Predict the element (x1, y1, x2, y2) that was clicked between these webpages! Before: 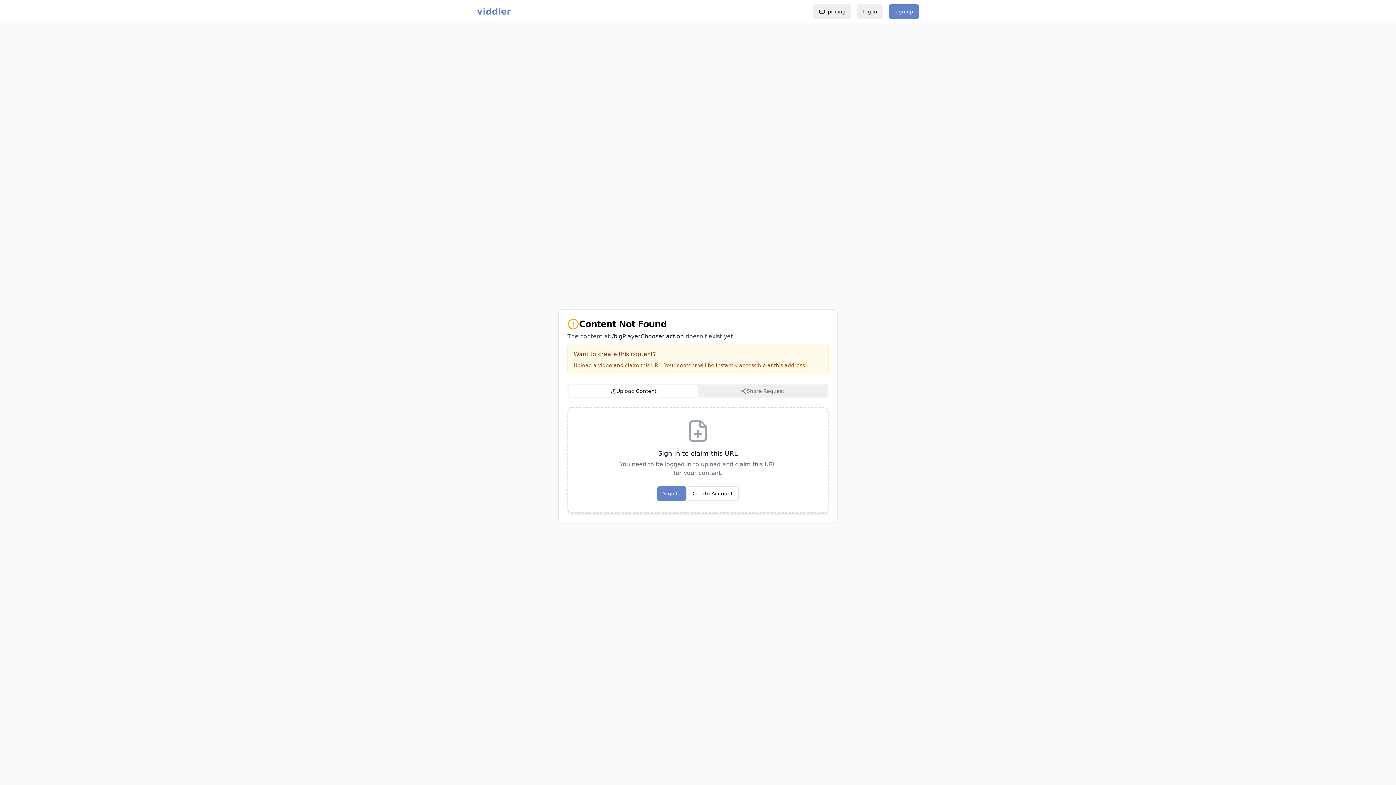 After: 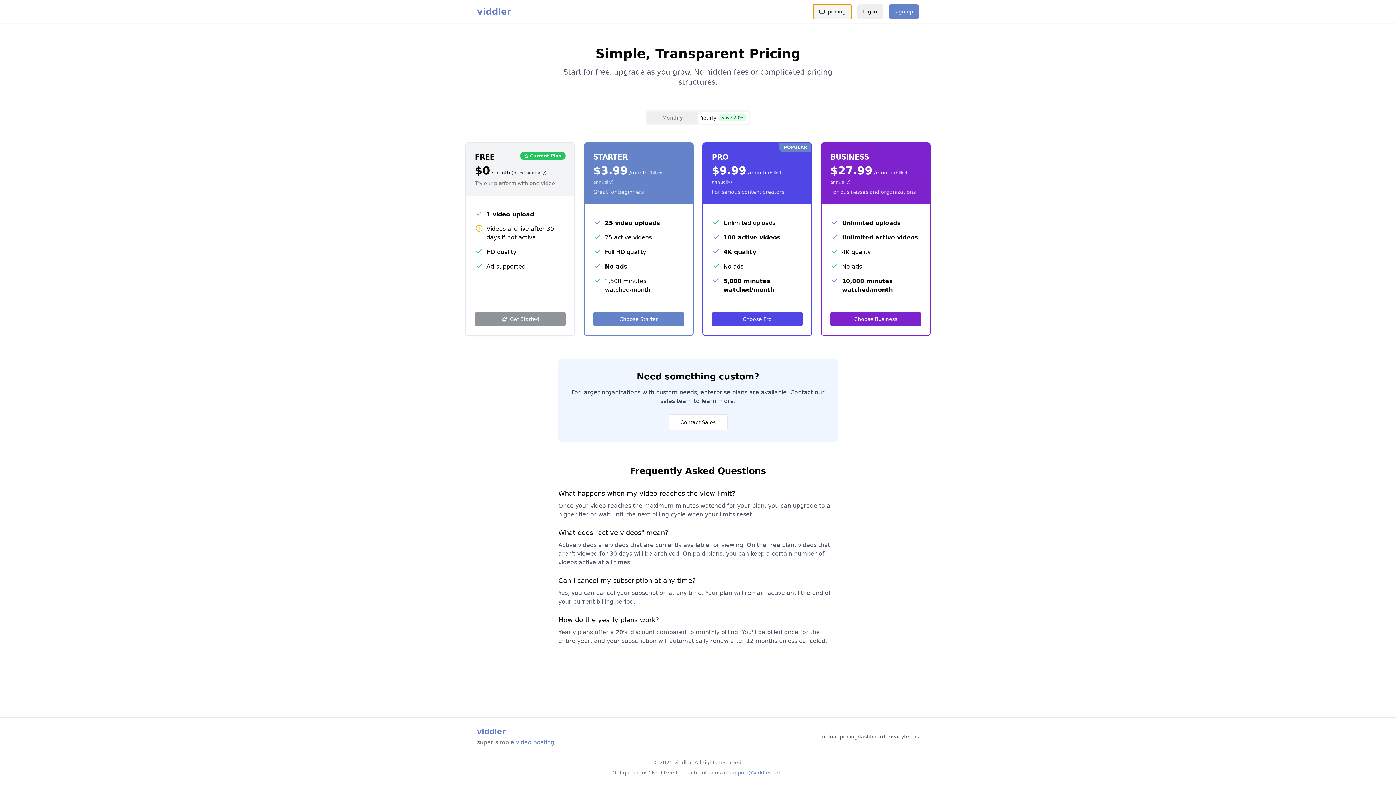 Action: label: pricing bbox: (813, 4, 851, 18)